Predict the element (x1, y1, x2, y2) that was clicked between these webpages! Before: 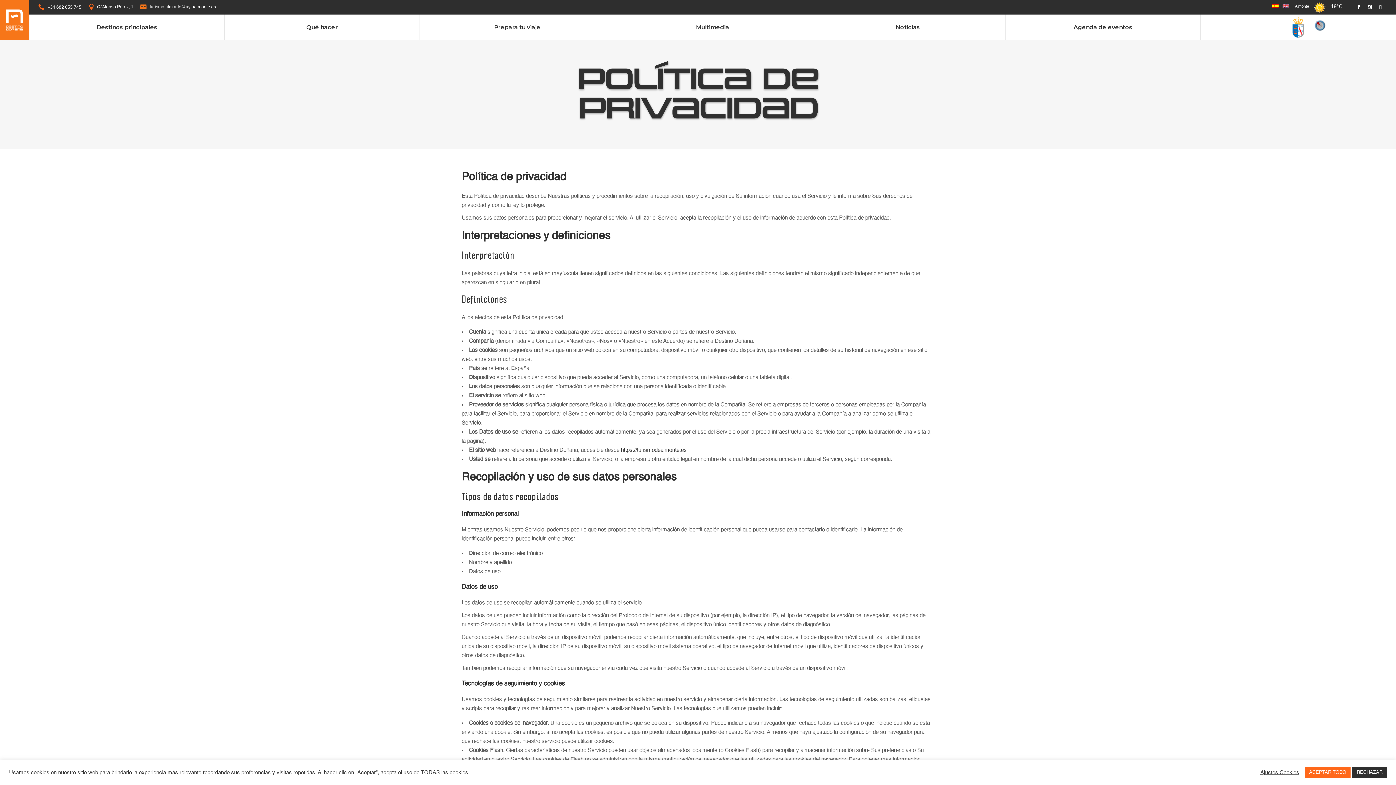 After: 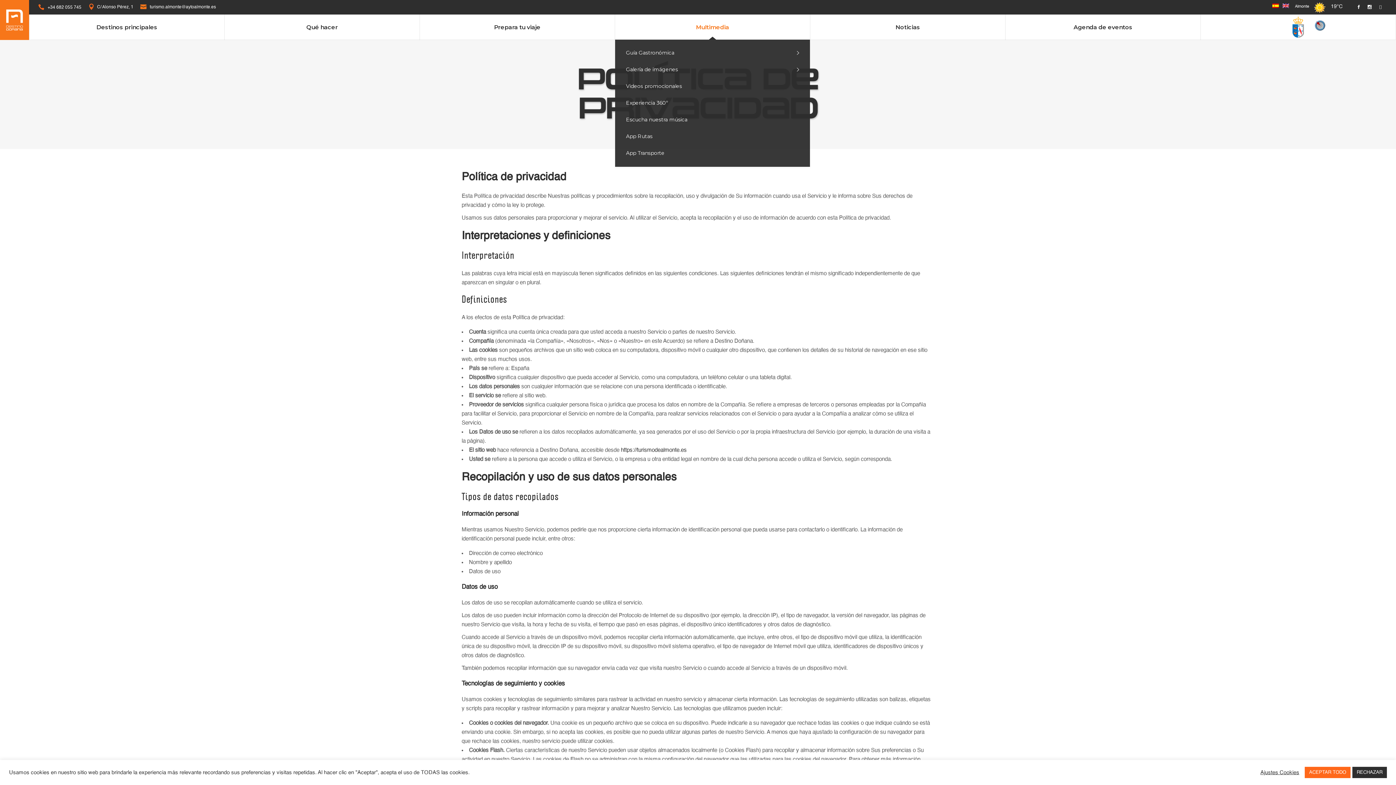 Action: label: Multimedia bbox: (615, 14, 810, 39)